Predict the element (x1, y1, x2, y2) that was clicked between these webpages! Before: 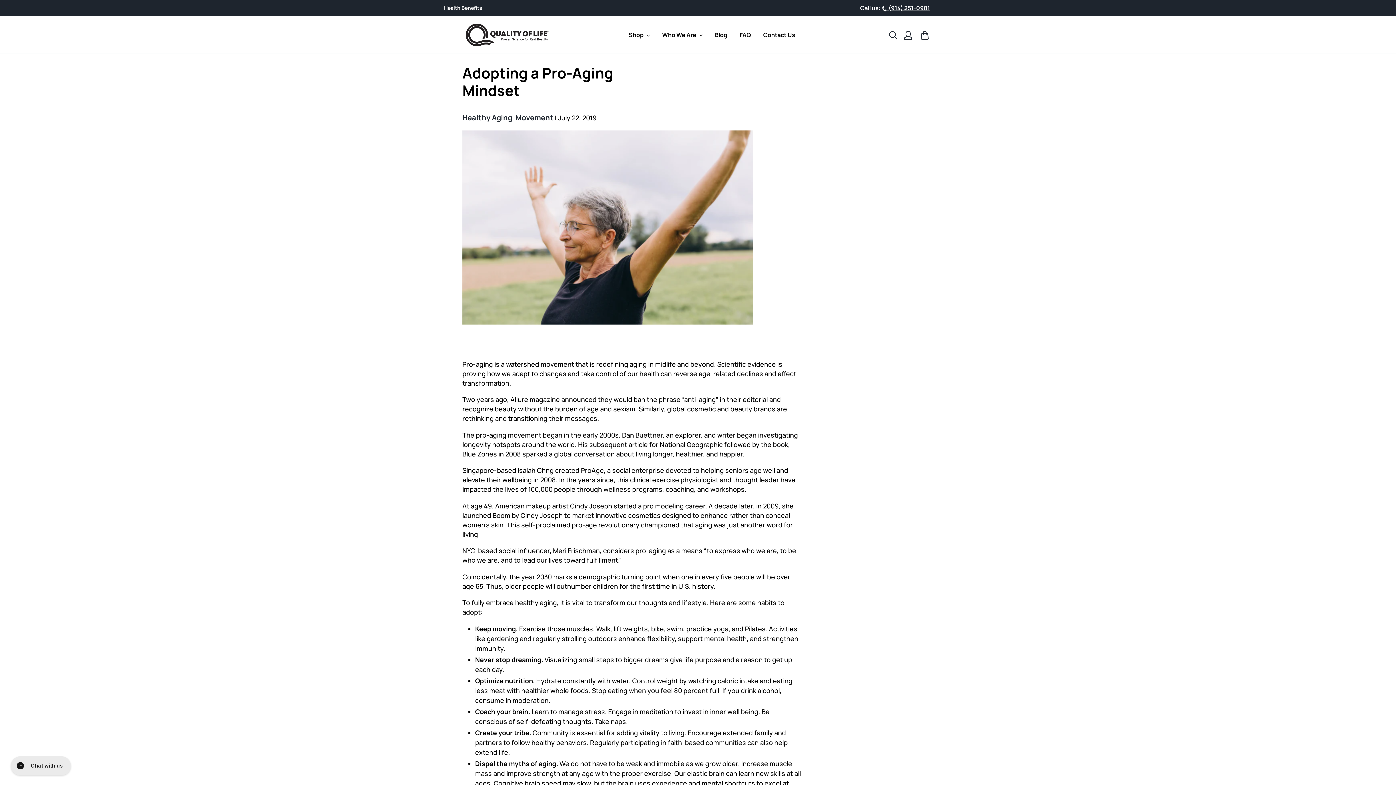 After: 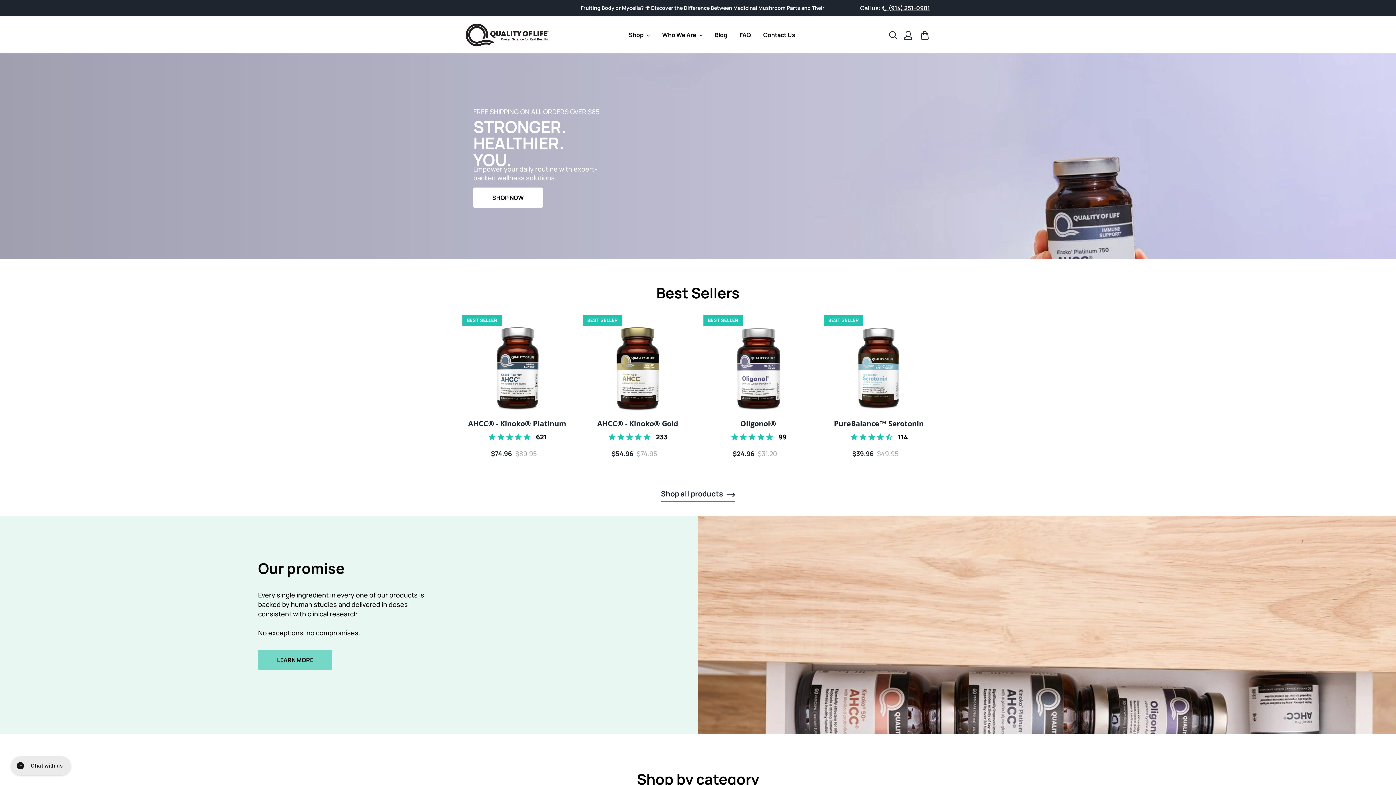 Action: bbox: (462, 22, 552, 46)